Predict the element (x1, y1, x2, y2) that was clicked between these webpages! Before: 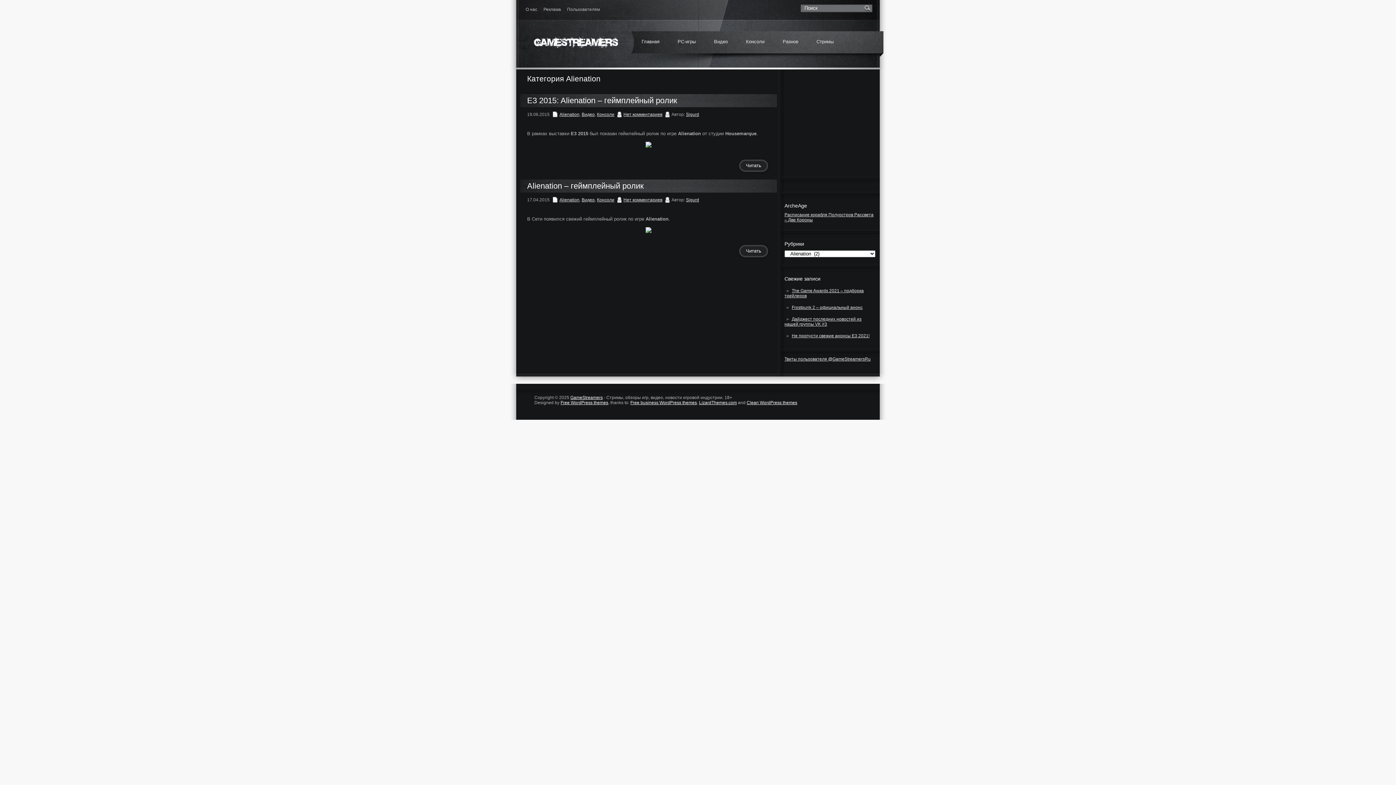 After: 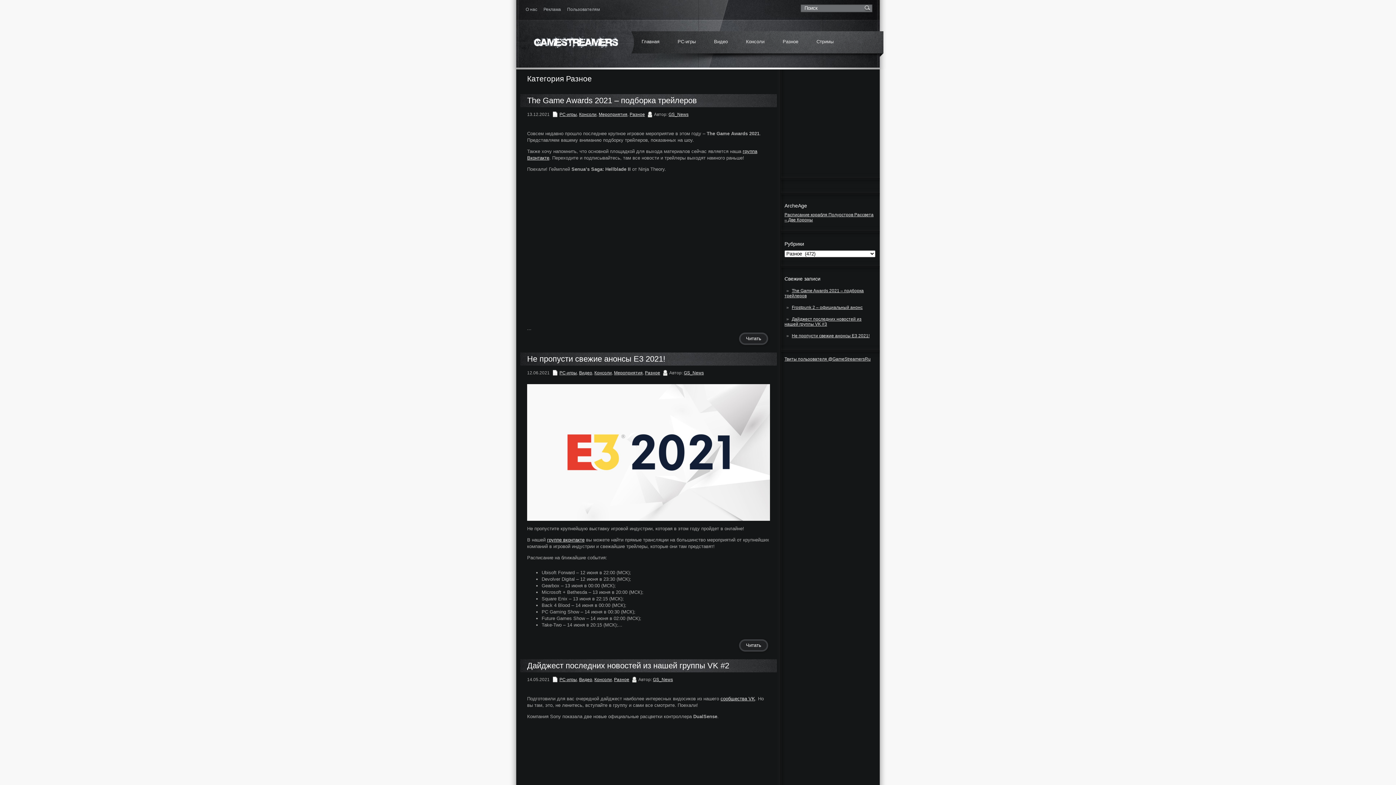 Action: bbox: (773, 31, 807, 52) label: Разное